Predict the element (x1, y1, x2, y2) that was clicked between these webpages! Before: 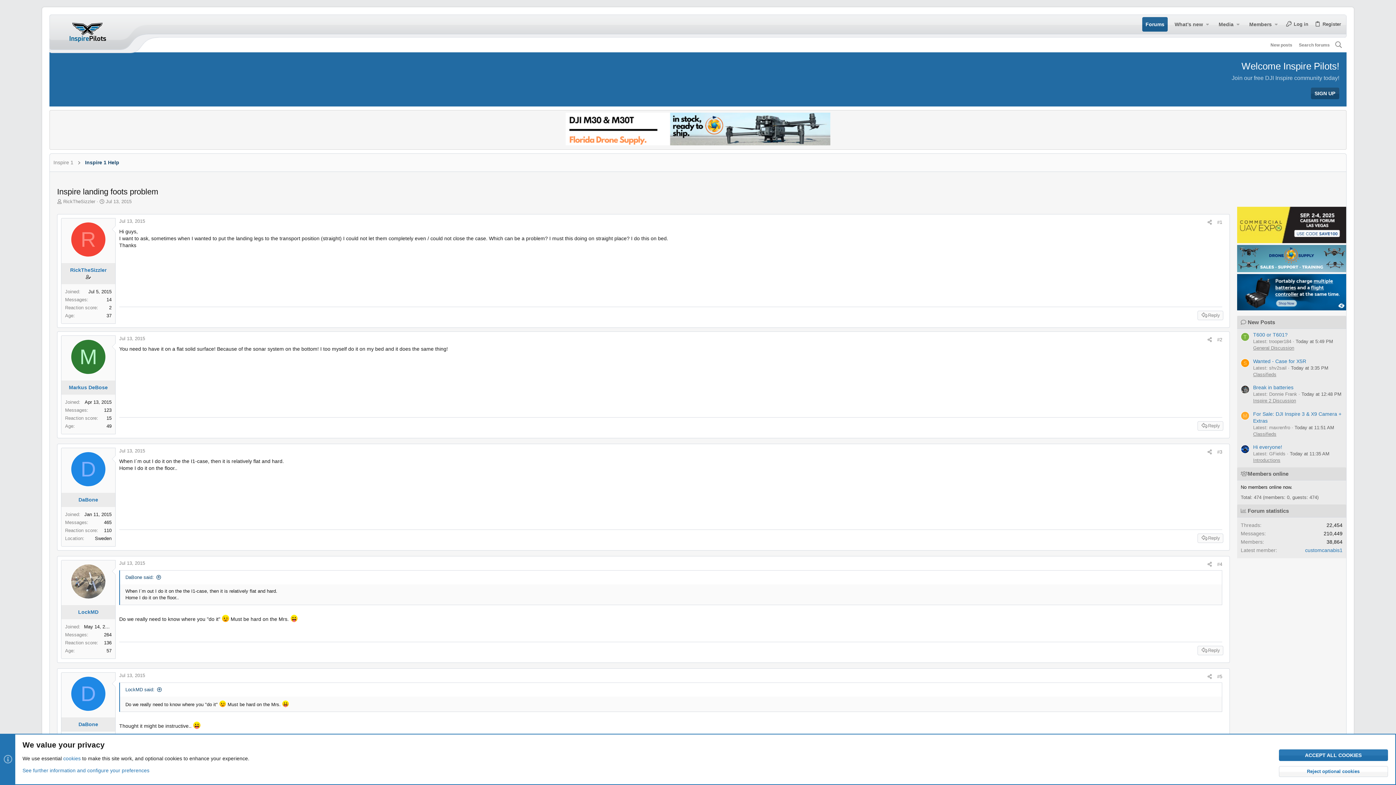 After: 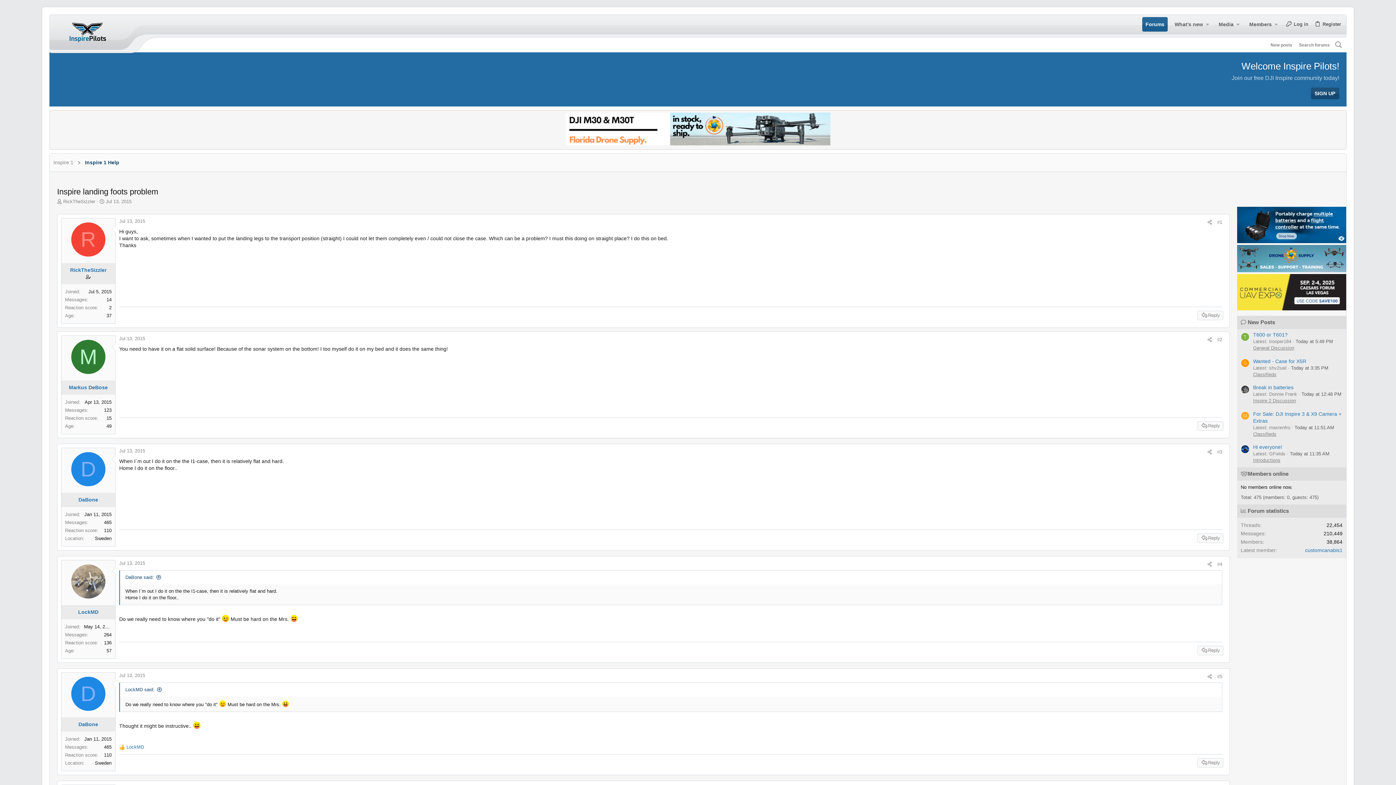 Action: bbox: (1279, 749, 1388, 761) label: ACCEPT ALL COOKIES